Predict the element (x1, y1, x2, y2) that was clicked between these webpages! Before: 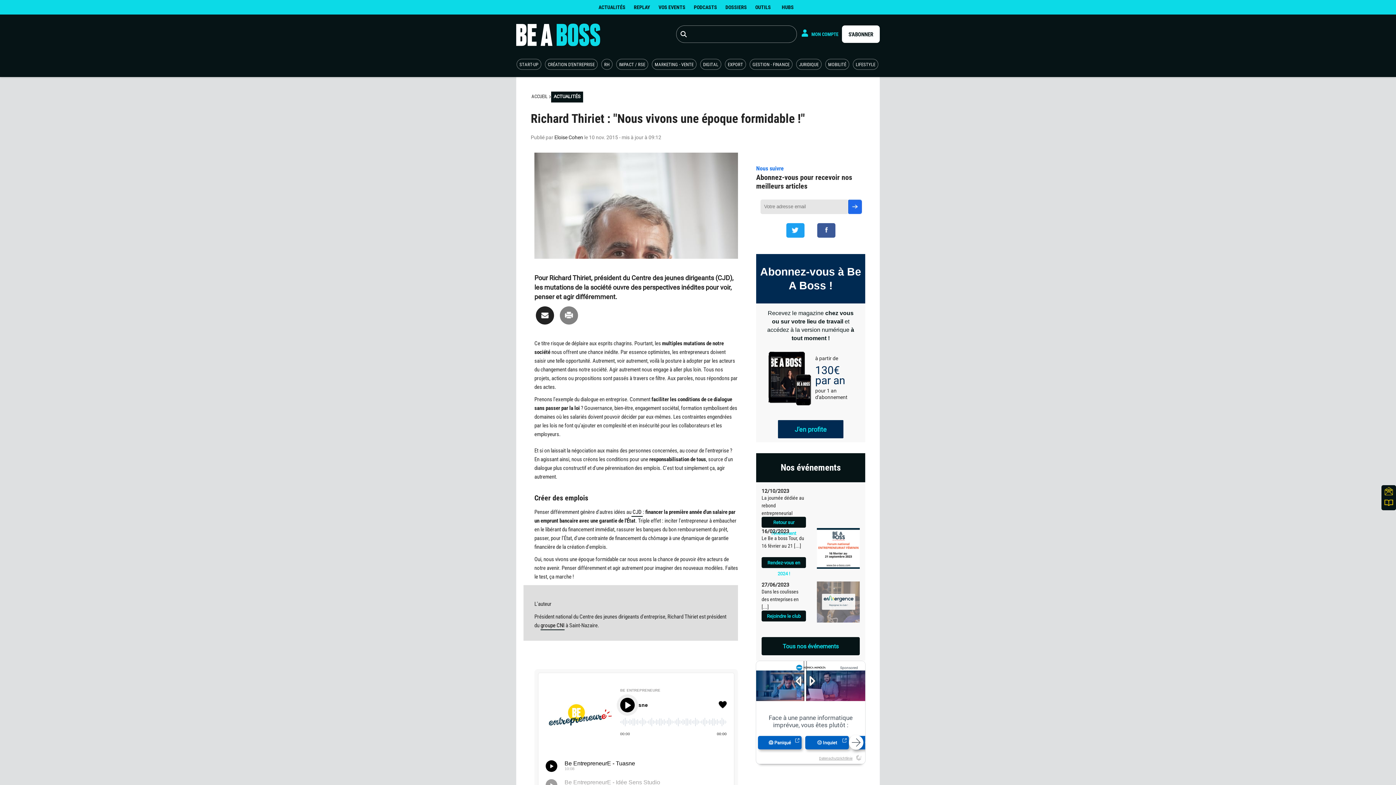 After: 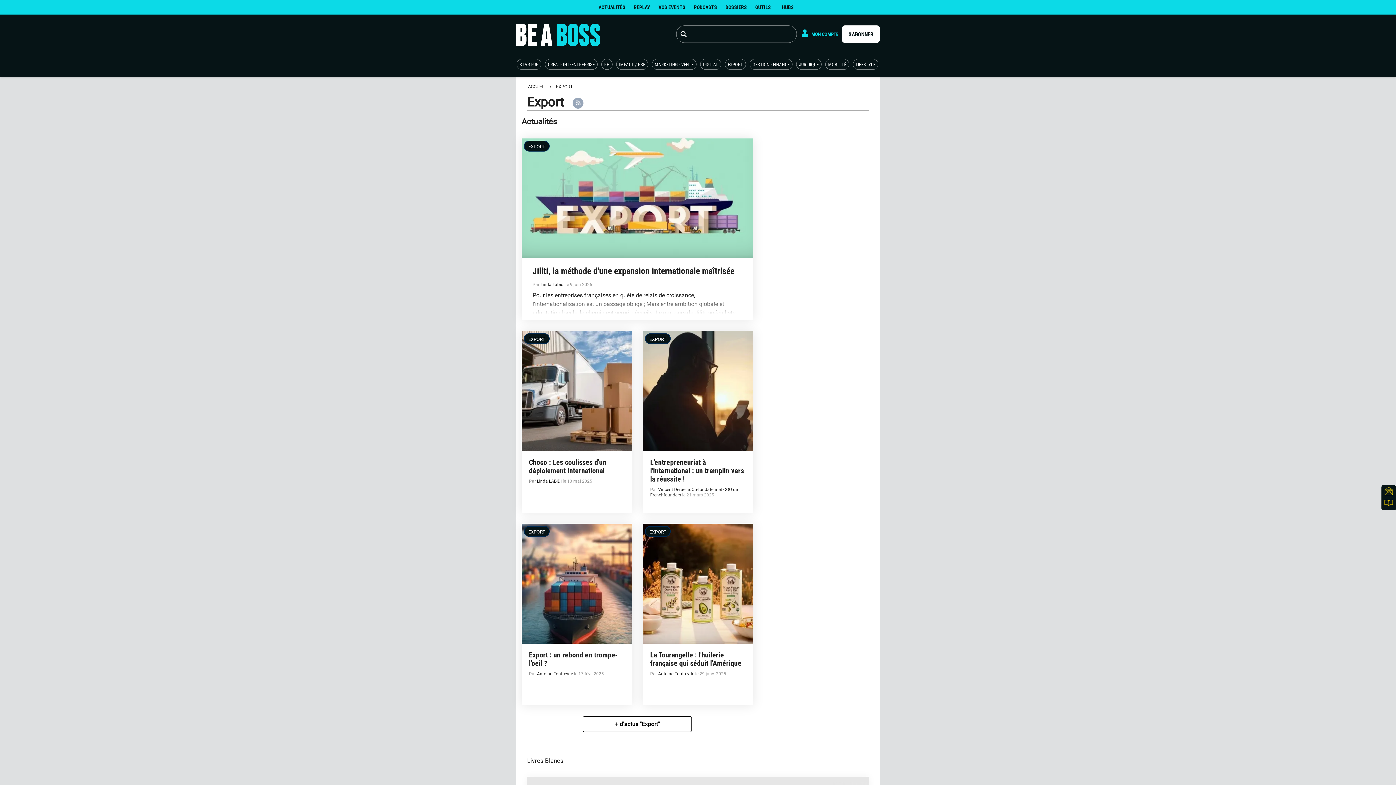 Action: bbox: (728, 59, 743, 70) label: EXPORT